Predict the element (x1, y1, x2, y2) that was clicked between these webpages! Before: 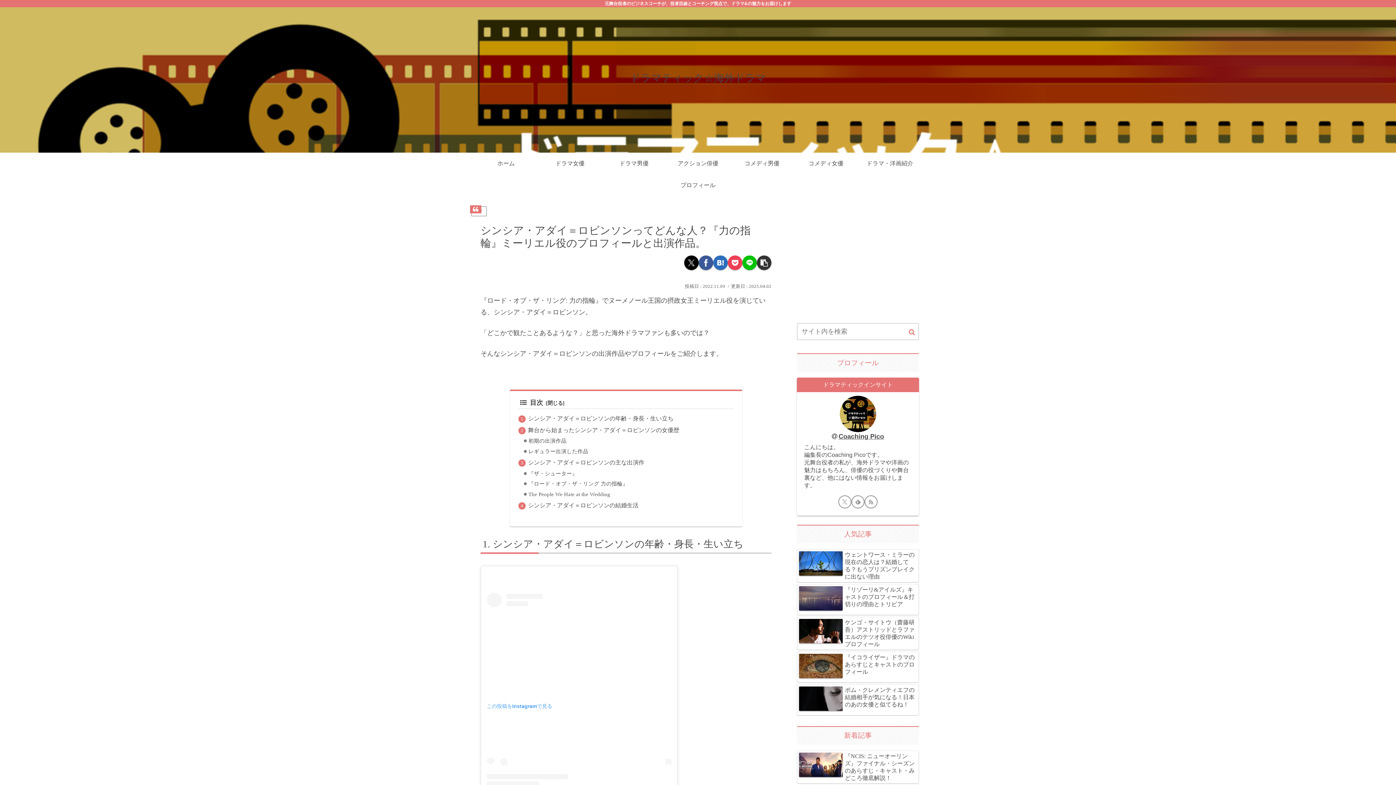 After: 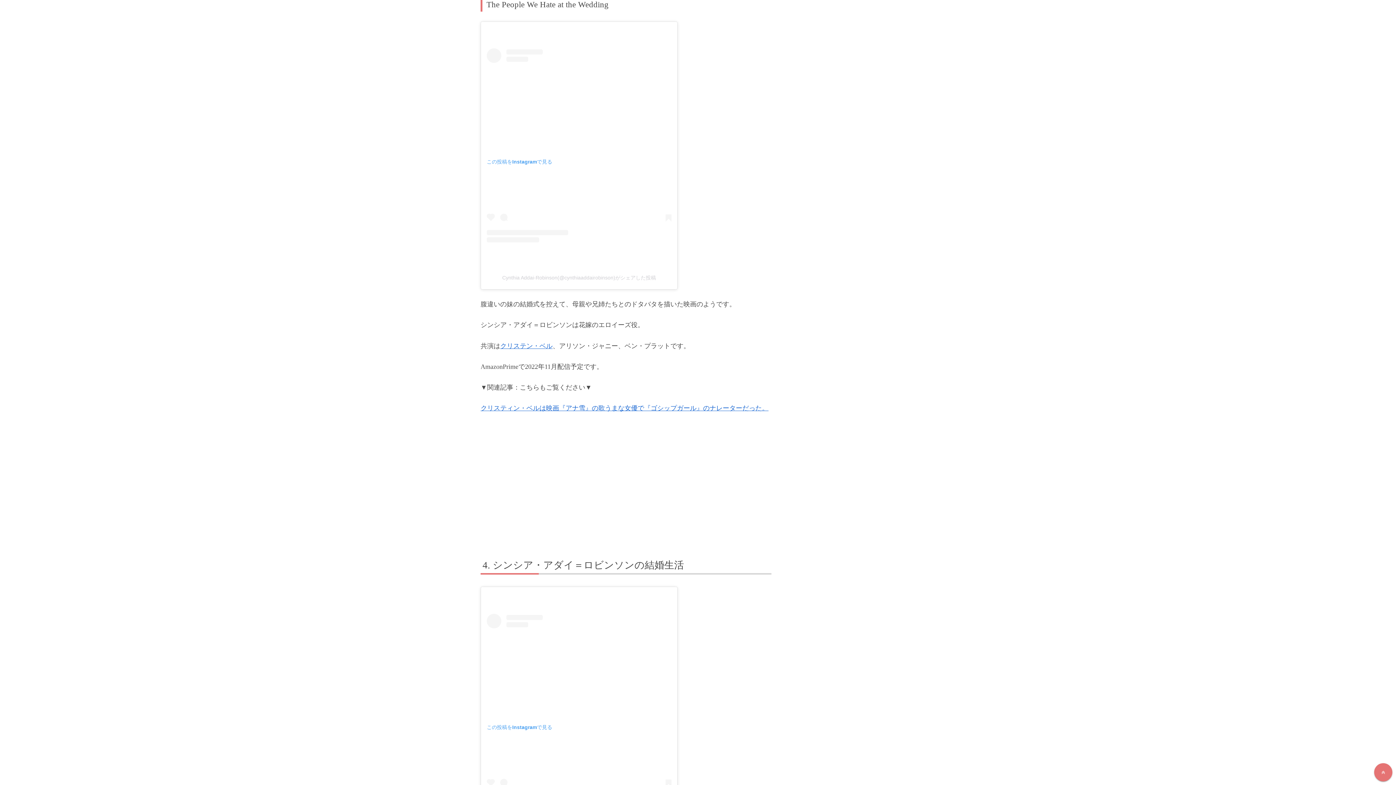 Action: bbox: (528, 491, 610, 497) label: The People We Hate at the Wedding